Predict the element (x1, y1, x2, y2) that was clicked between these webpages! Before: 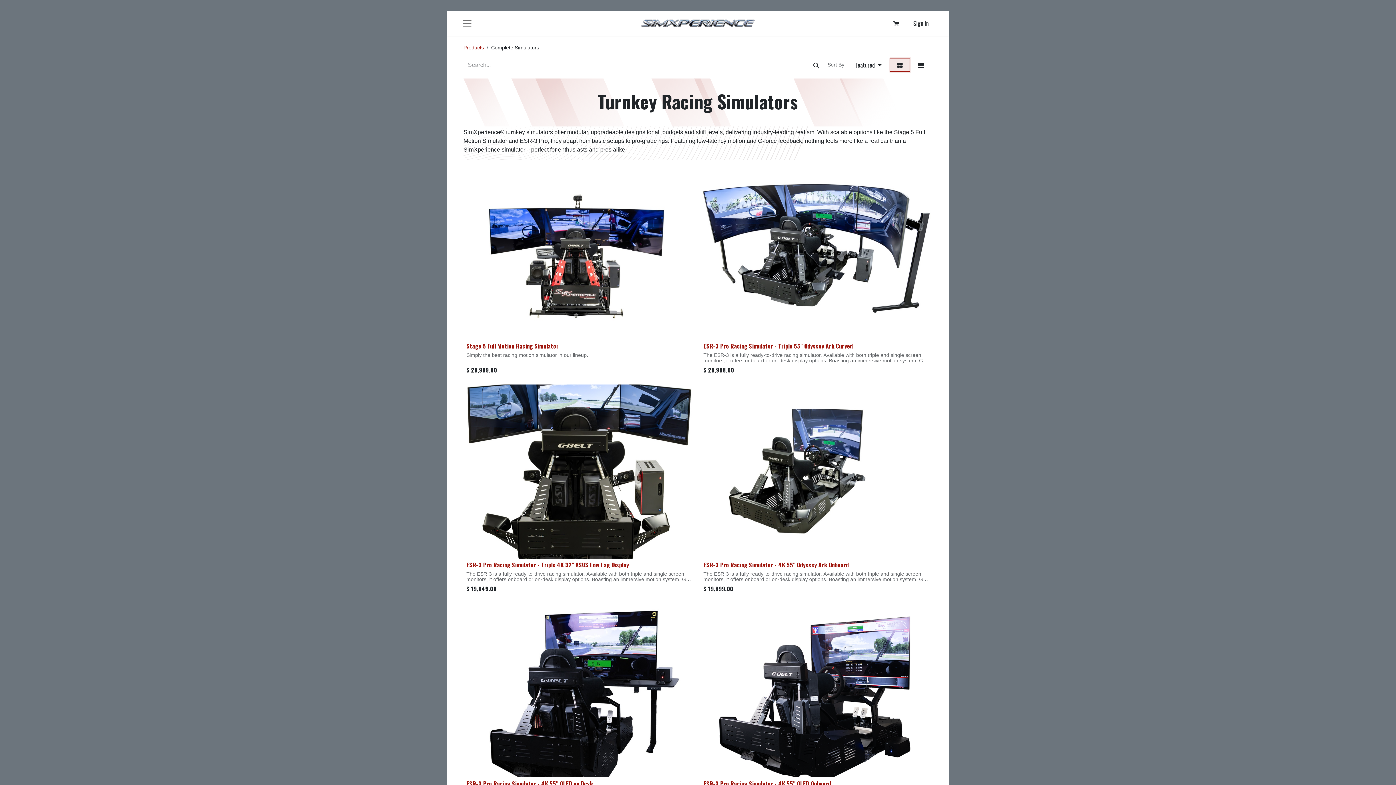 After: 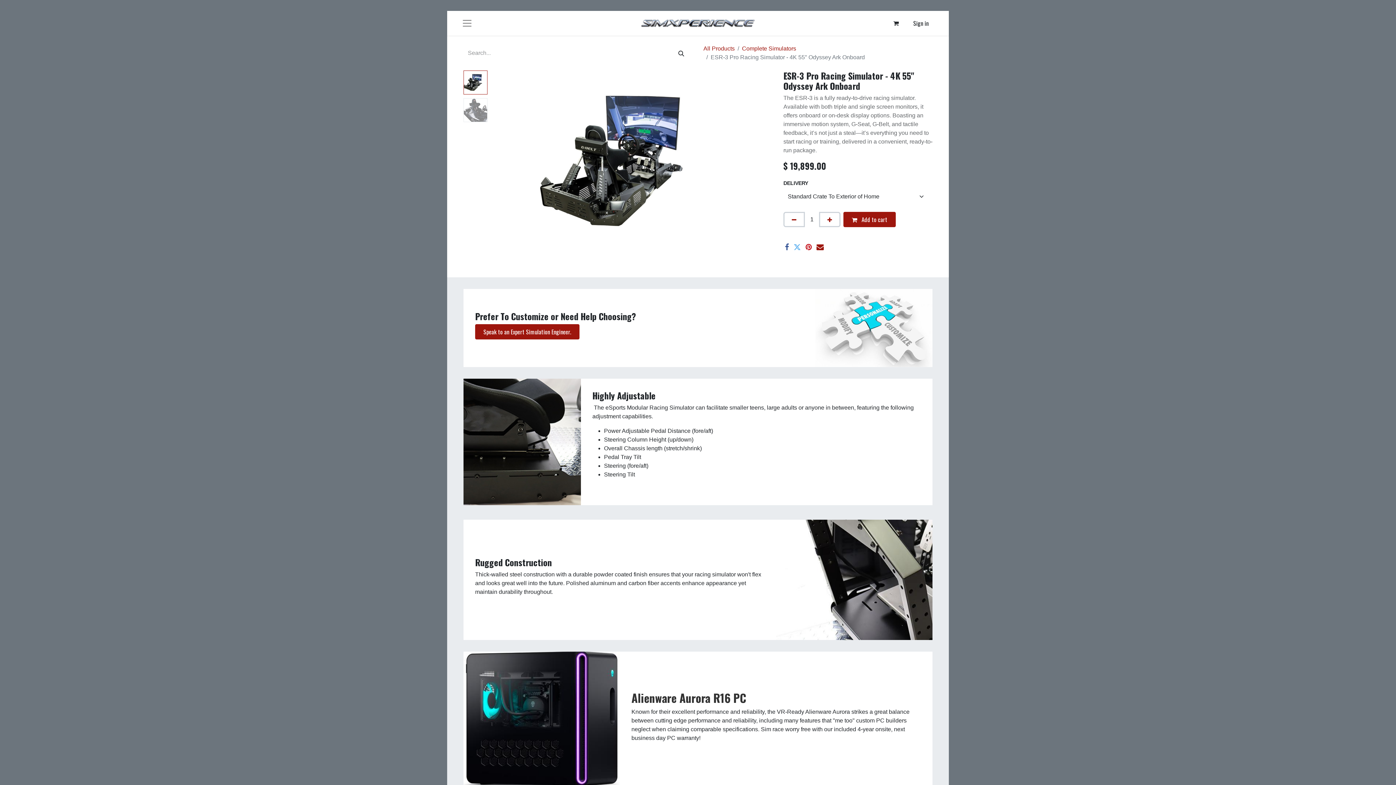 Action: label: ESR-3 Pro Racing Simulator - 4K 55" Odyssey Ark Onboard bbox: (703, 560, 849, 569)